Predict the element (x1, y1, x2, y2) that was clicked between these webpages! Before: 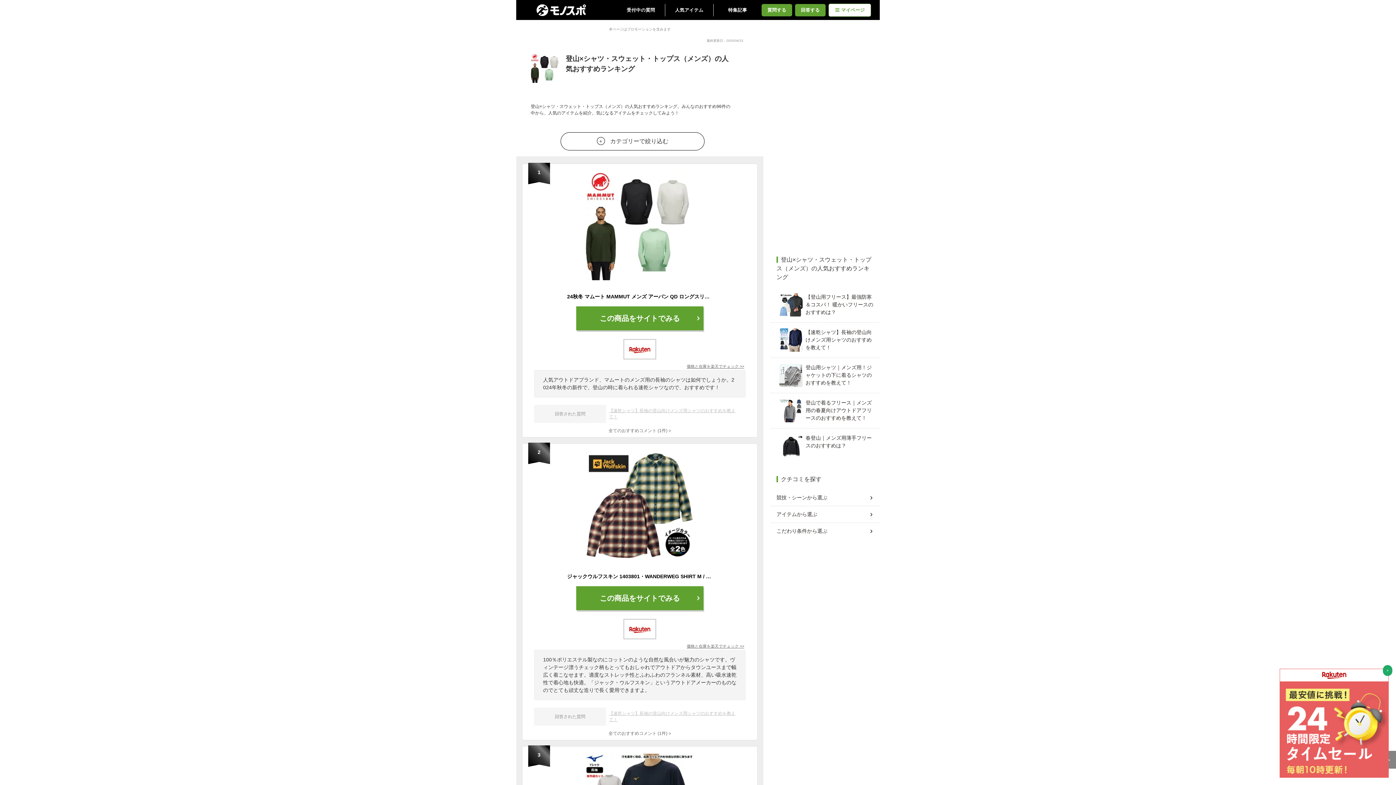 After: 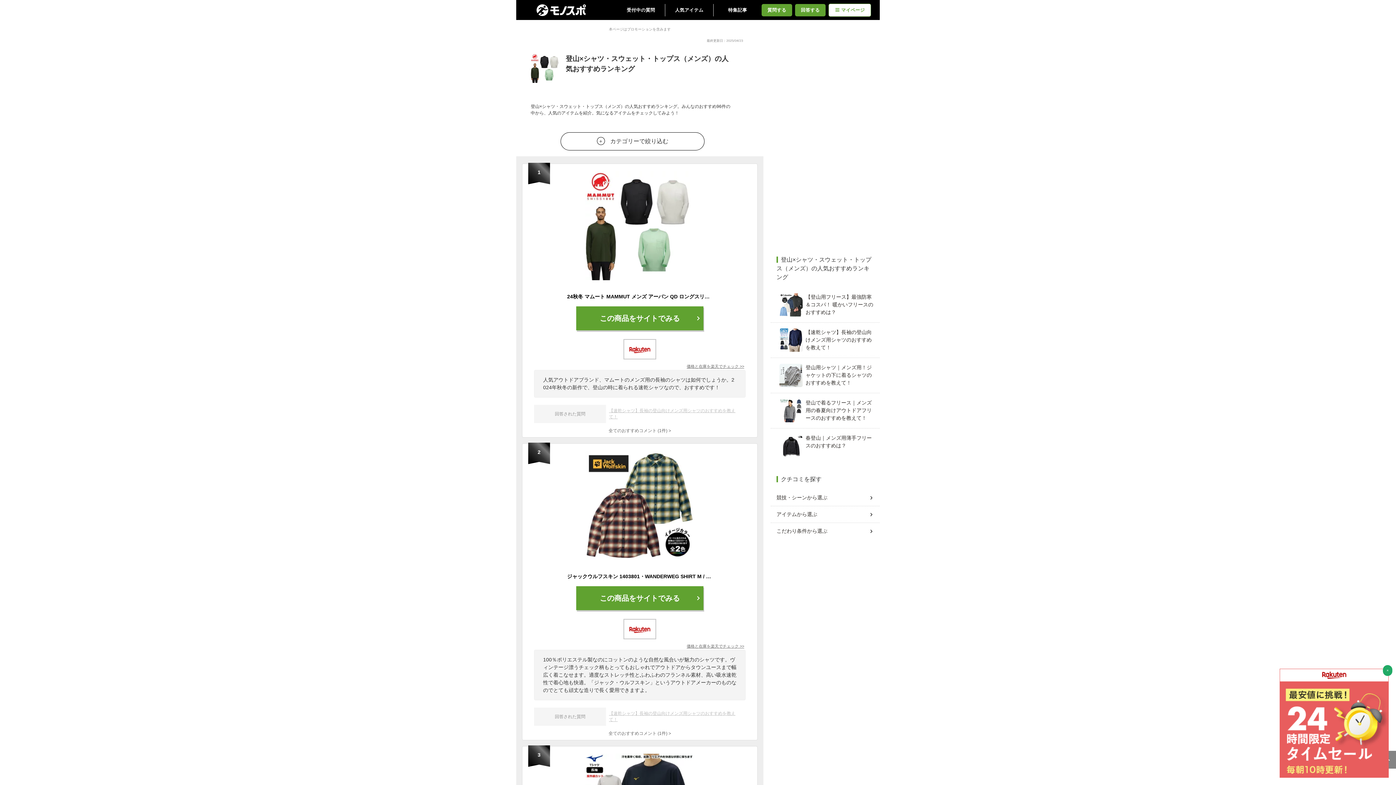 Action: bbox: (686, 643, 744, 649) label: 価格と在庫を楽天でチェック >>